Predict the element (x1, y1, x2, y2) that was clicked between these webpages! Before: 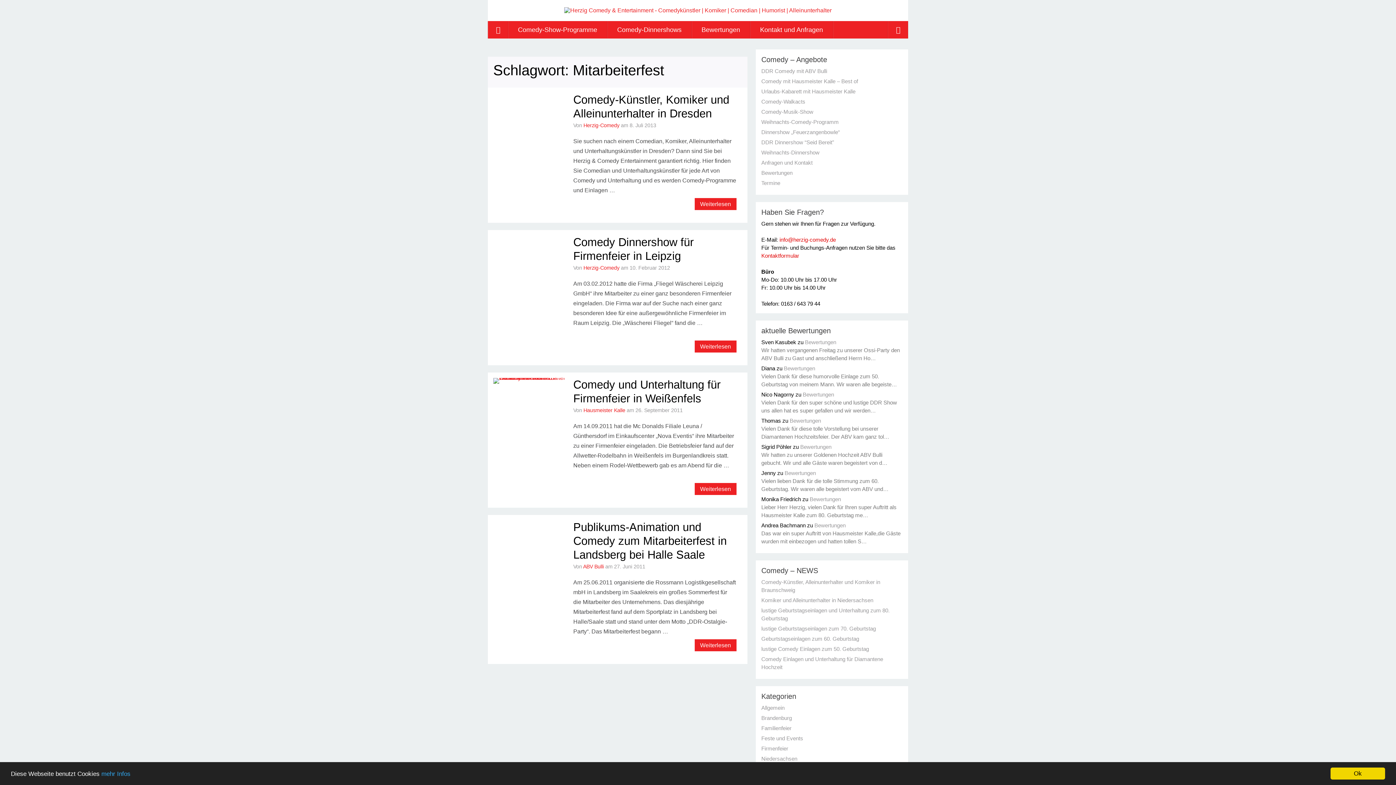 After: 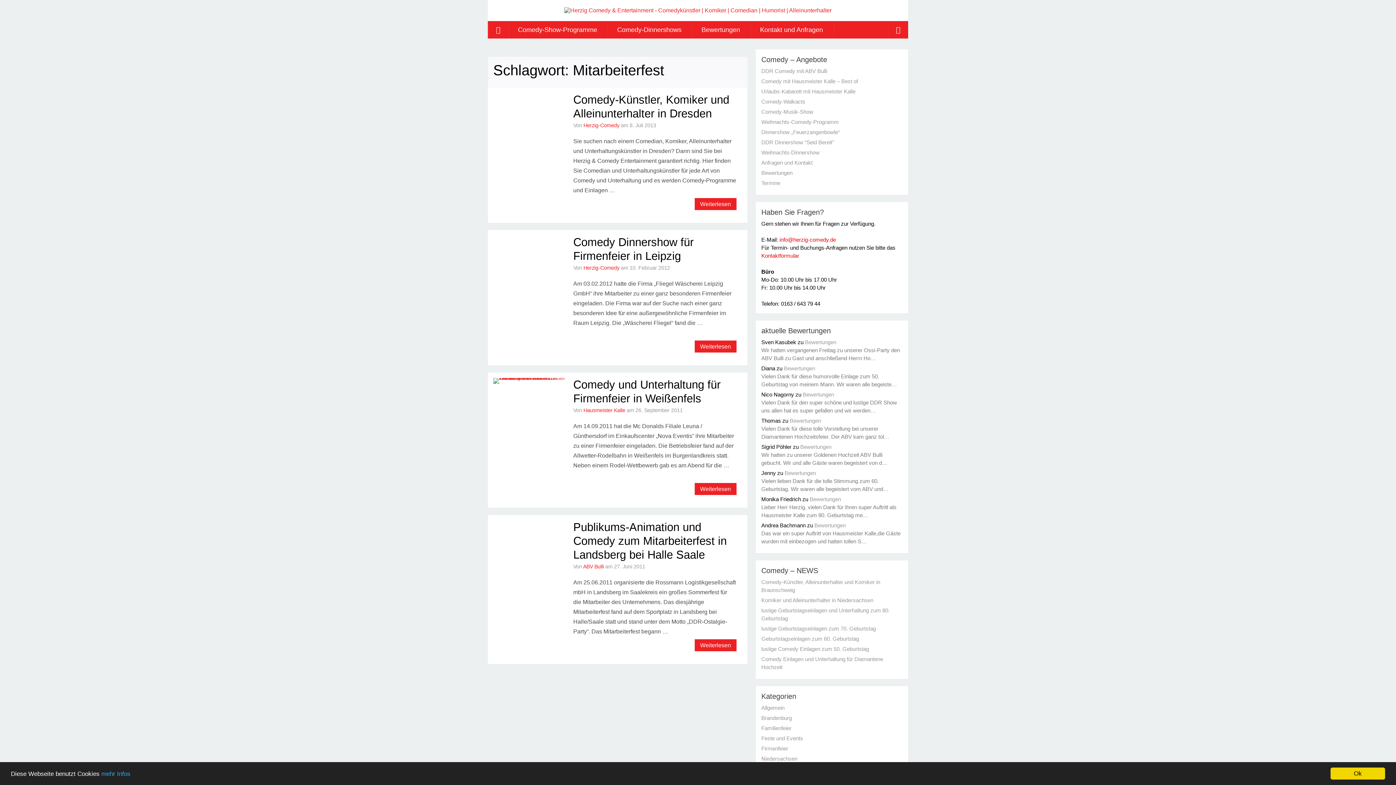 Action: bbox: (779, 236, 836, 242) label: info@herzig-comedy.de